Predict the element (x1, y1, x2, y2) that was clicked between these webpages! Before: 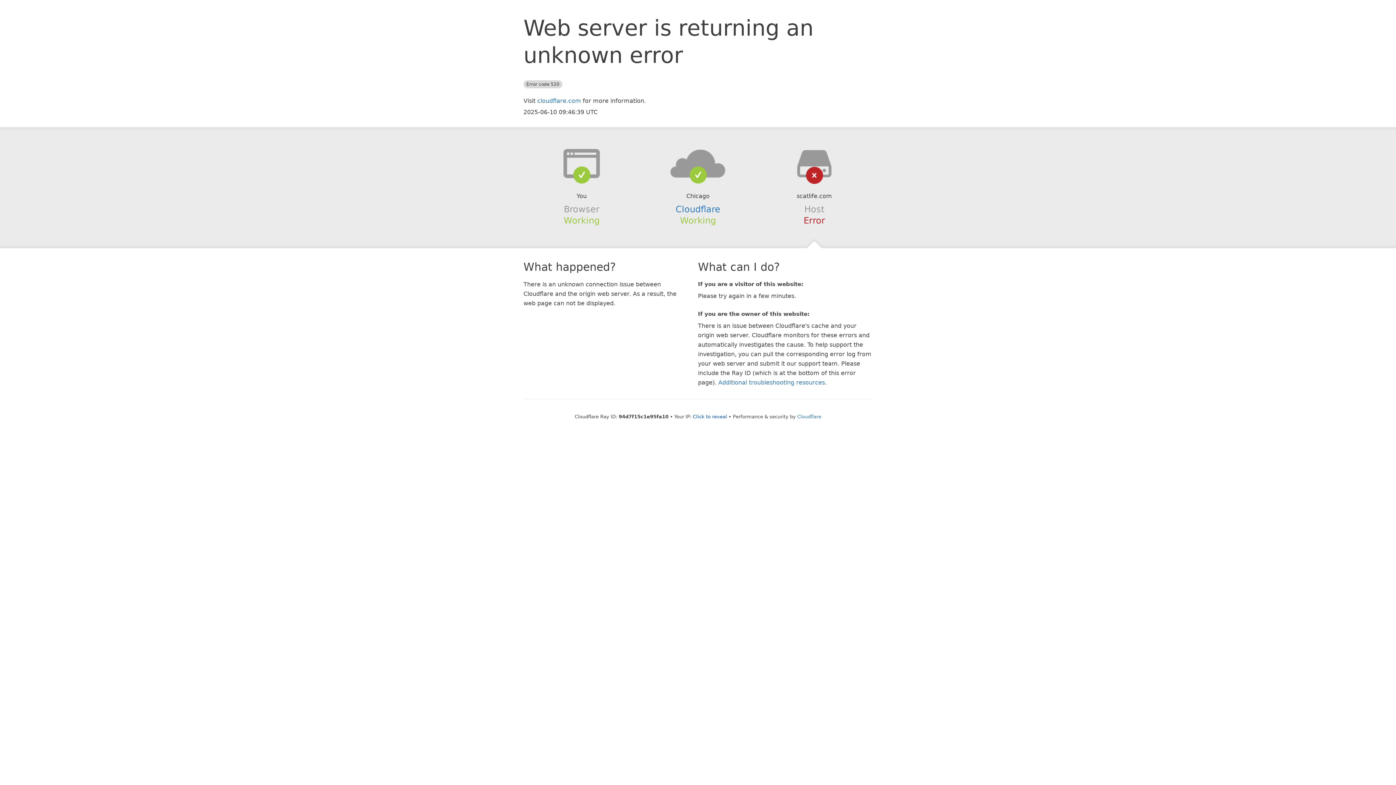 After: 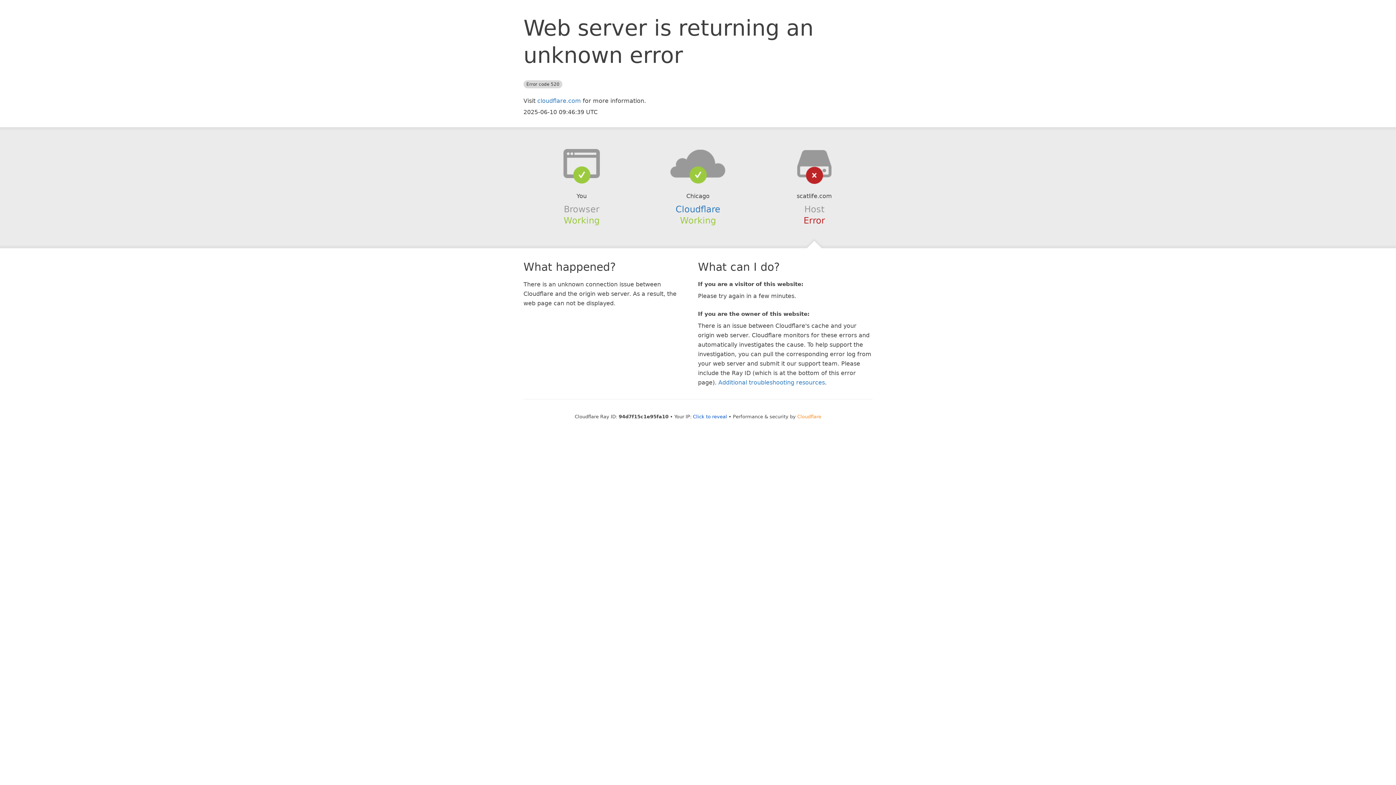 Action: label: Cloudflare bbox: (797, 414, 821, 419)